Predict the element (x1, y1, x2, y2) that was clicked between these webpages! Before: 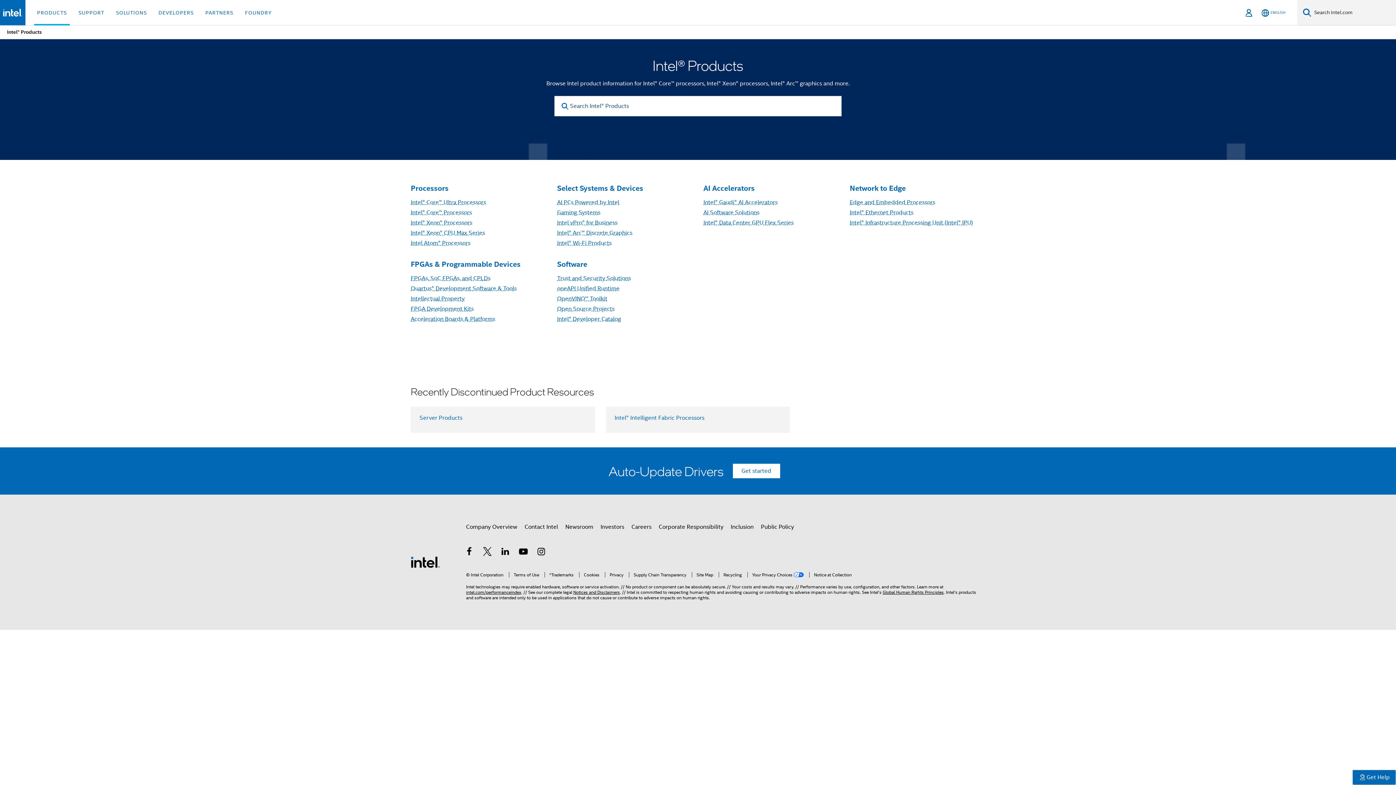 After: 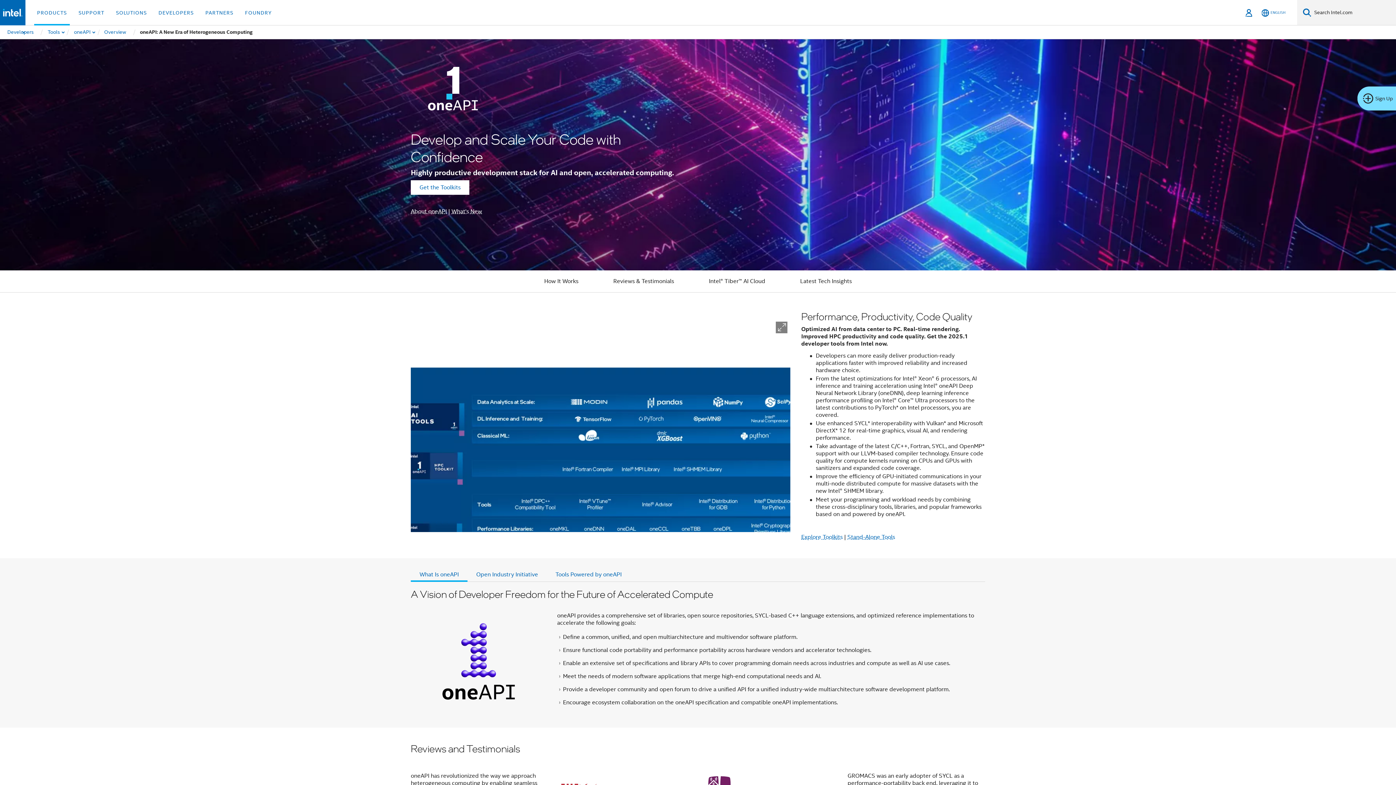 Action: label: oneAPI Unified Runtime bbox: (557, 285, 619, 292)